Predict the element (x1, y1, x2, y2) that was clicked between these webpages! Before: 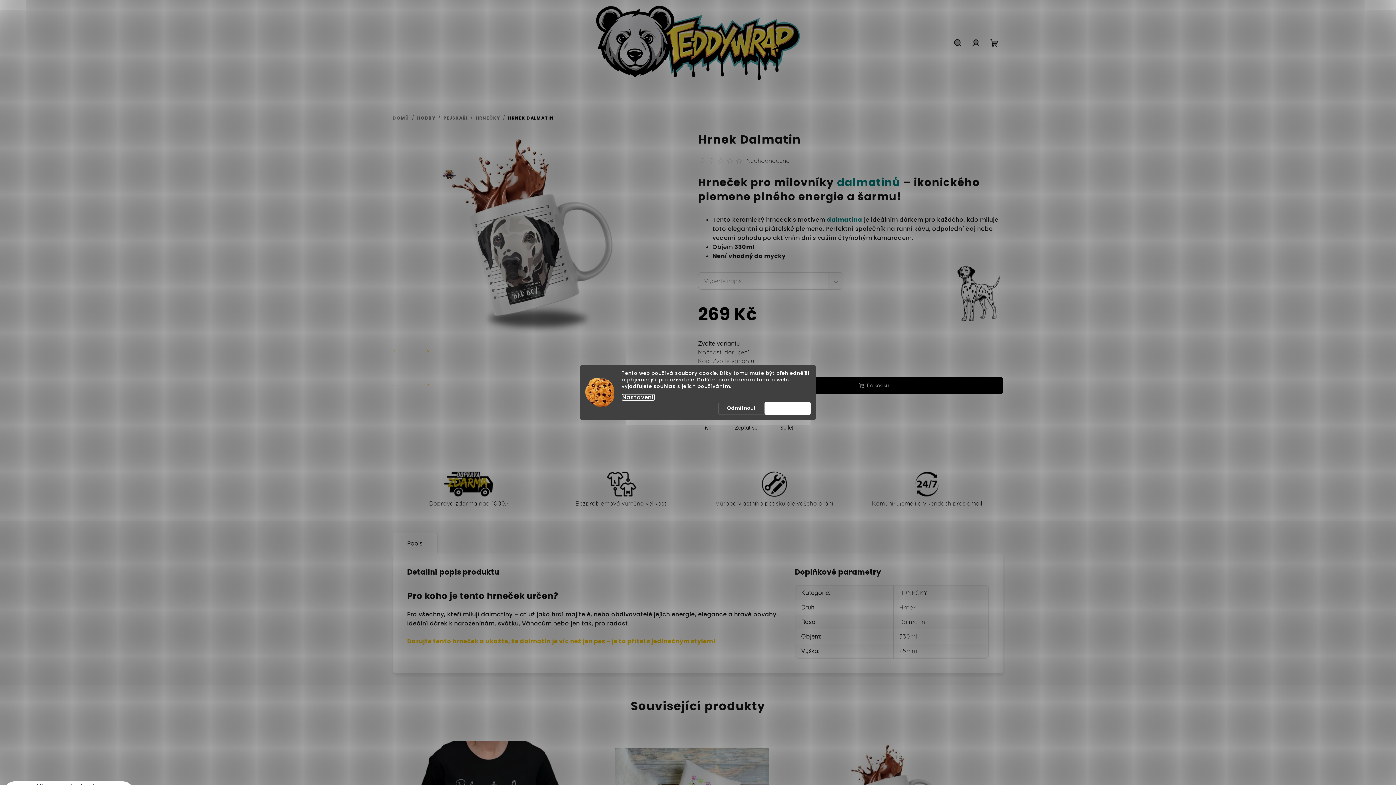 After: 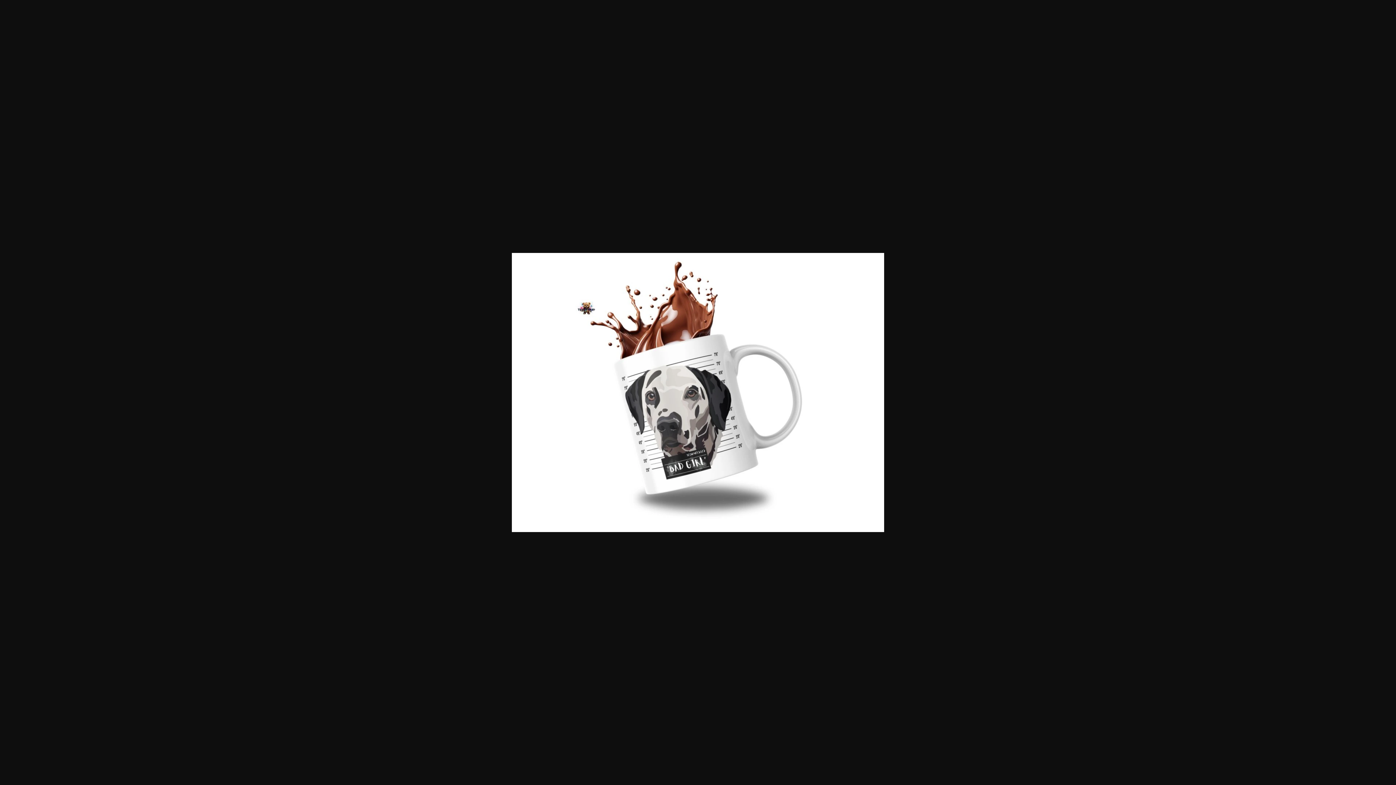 Action: bbox: (443, 350, 479, 386)